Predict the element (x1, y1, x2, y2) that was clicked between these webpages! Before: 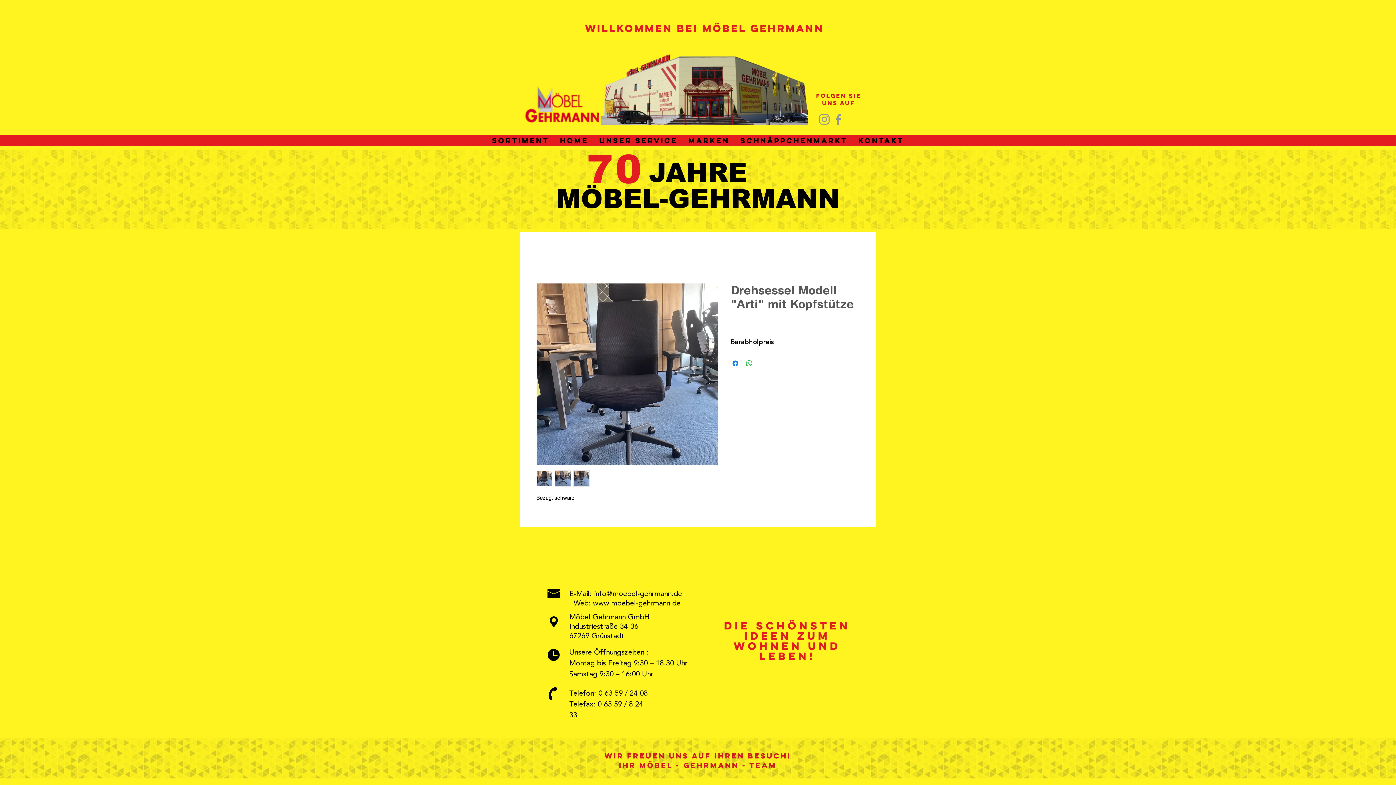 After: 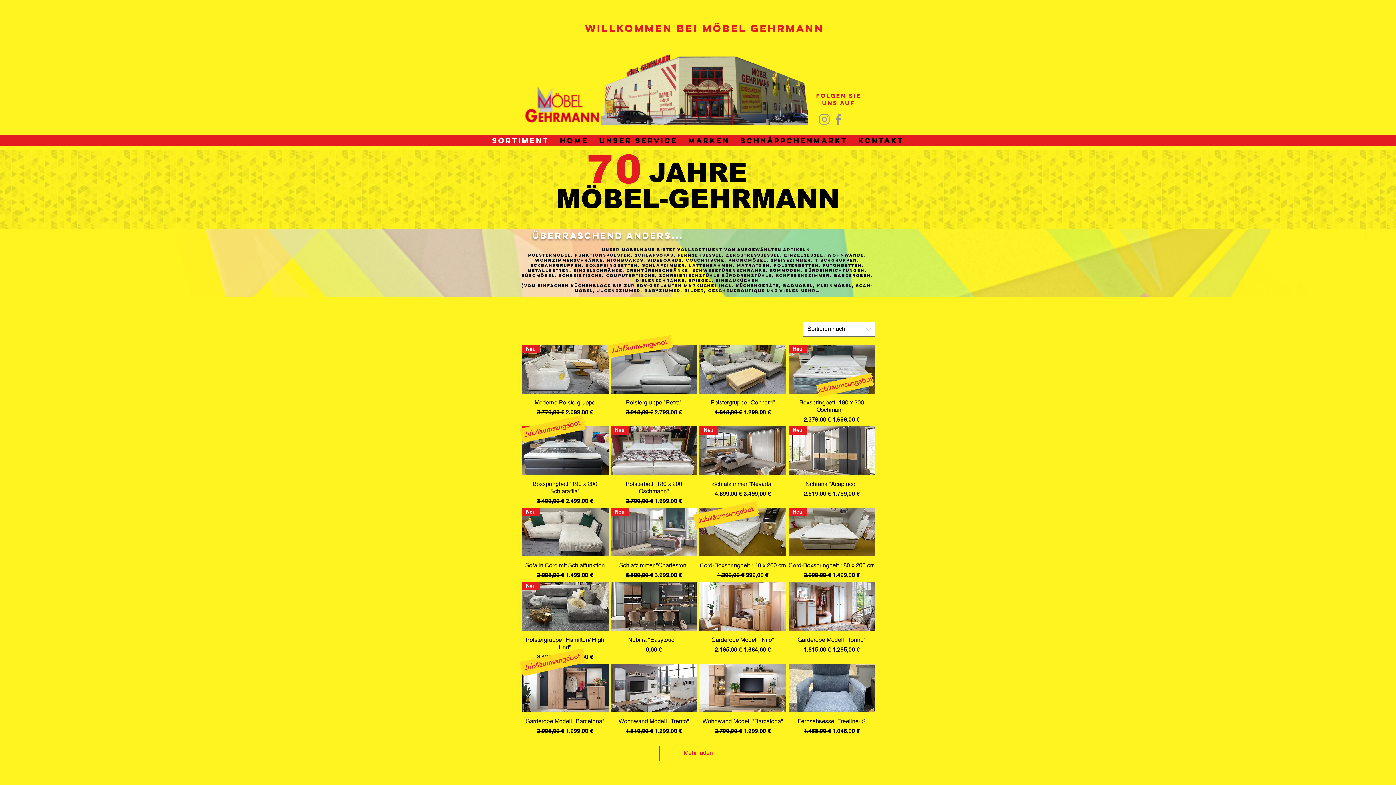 Action: bbox: (486, 132, 554, 148) label: SORTIMENT